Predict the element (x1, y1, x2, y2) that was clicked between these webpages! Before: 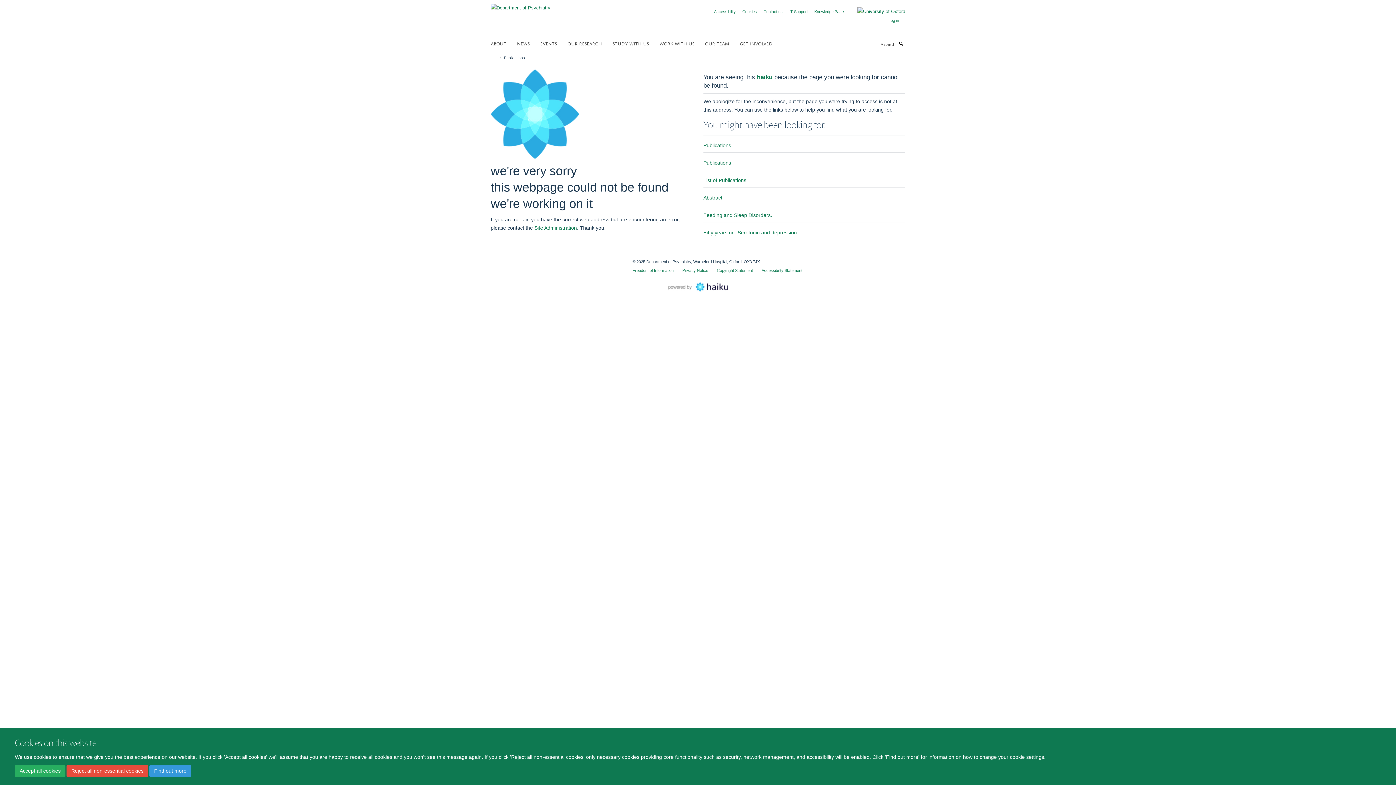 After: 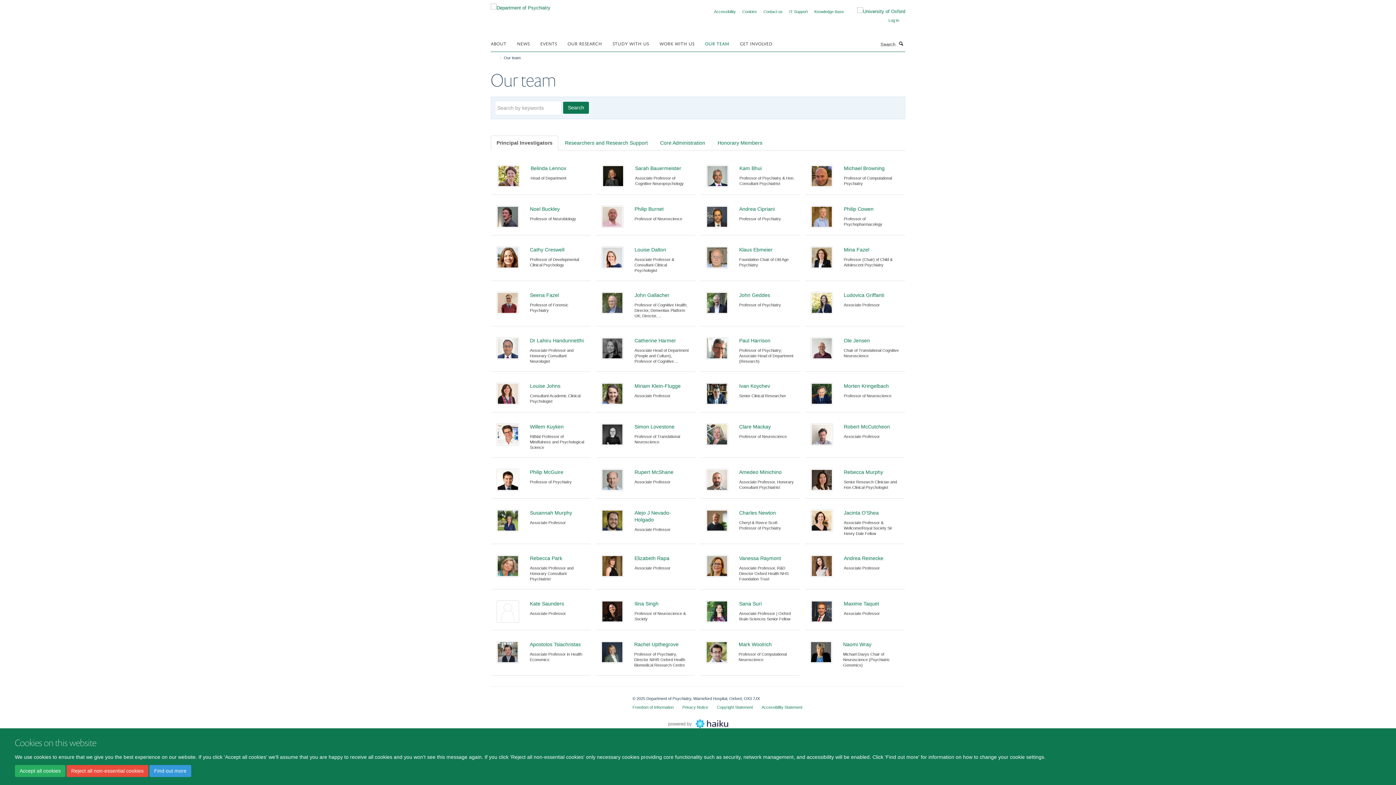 Action: bbox: (705, 37, 738, 48) label: OUR TEAM